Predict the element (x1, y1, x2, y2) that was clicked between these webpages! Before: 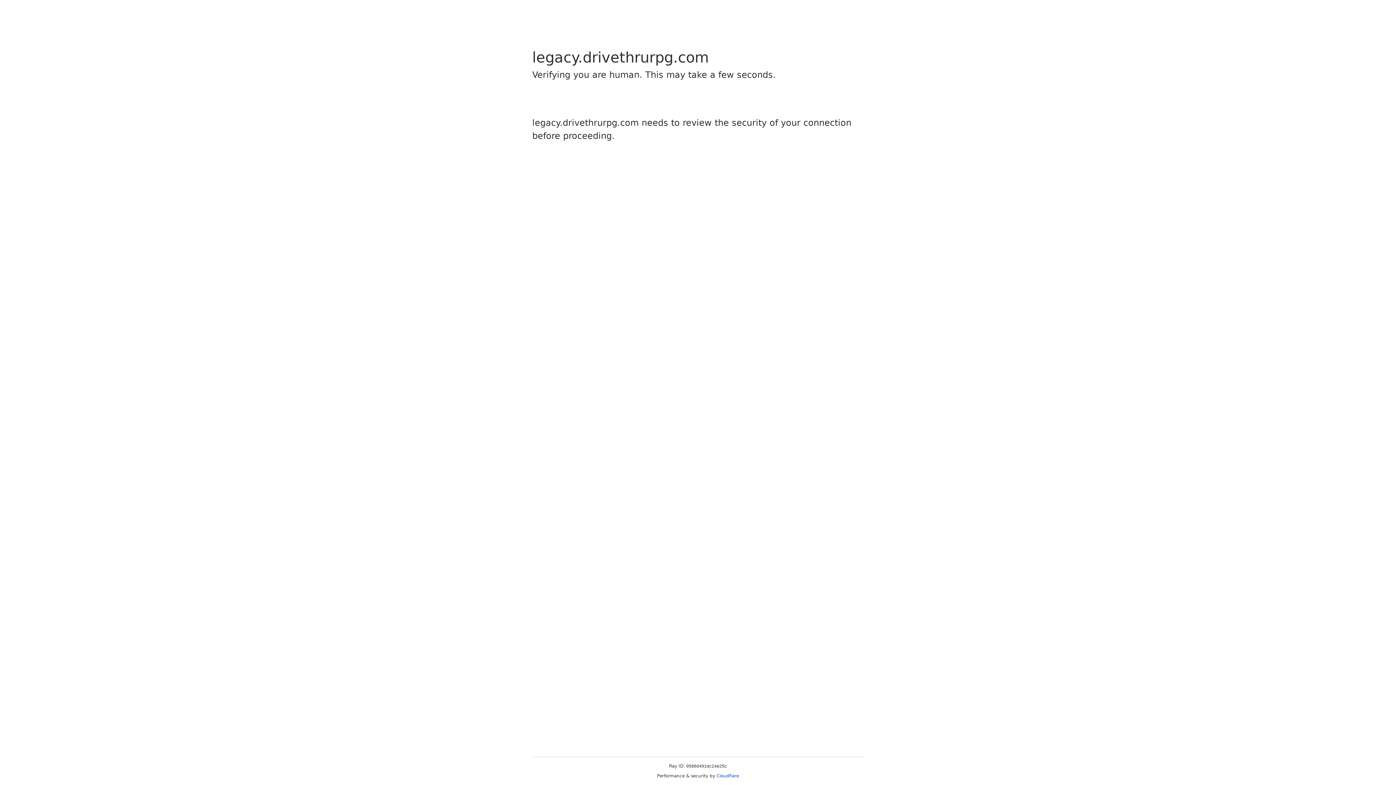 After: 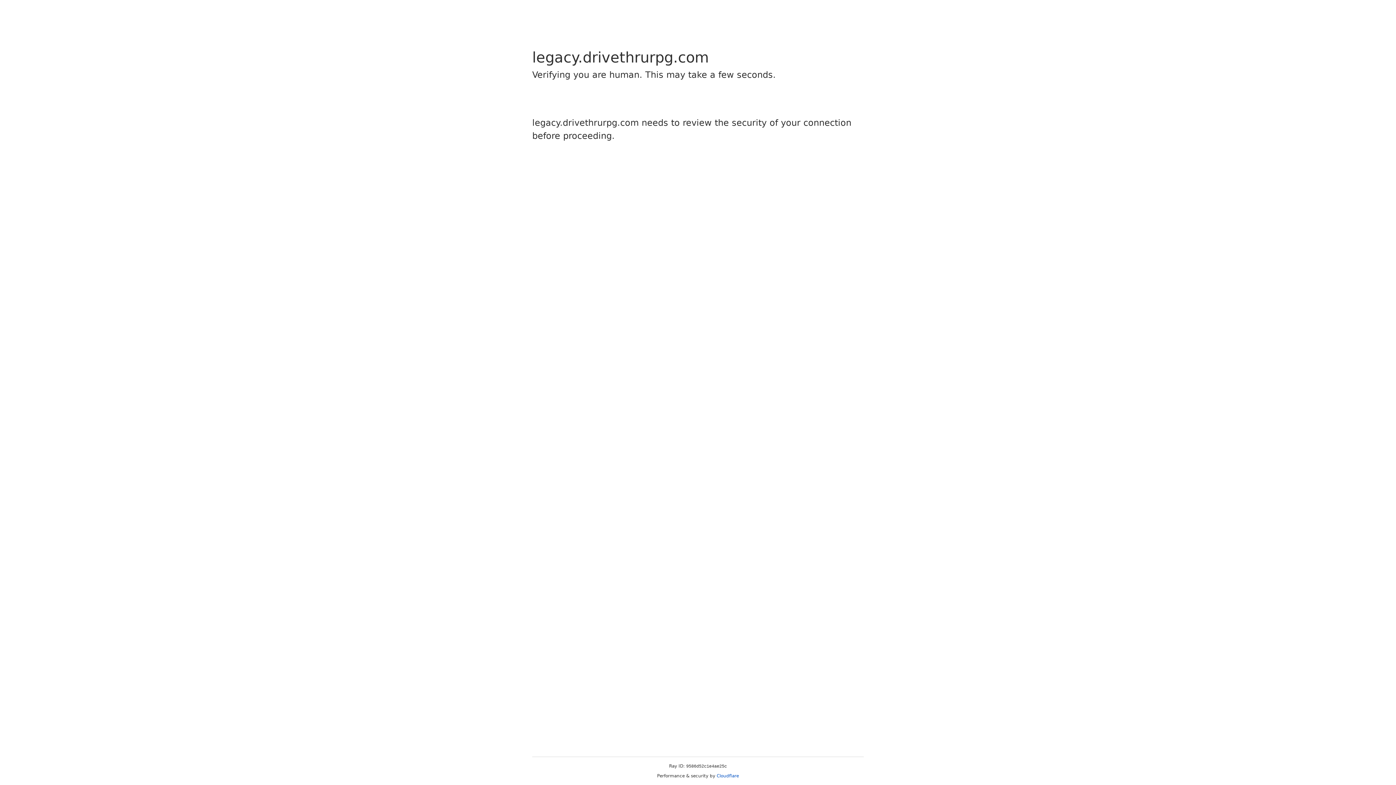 Action: bbox: (716, 773, 739, 778) label: Cloudflare